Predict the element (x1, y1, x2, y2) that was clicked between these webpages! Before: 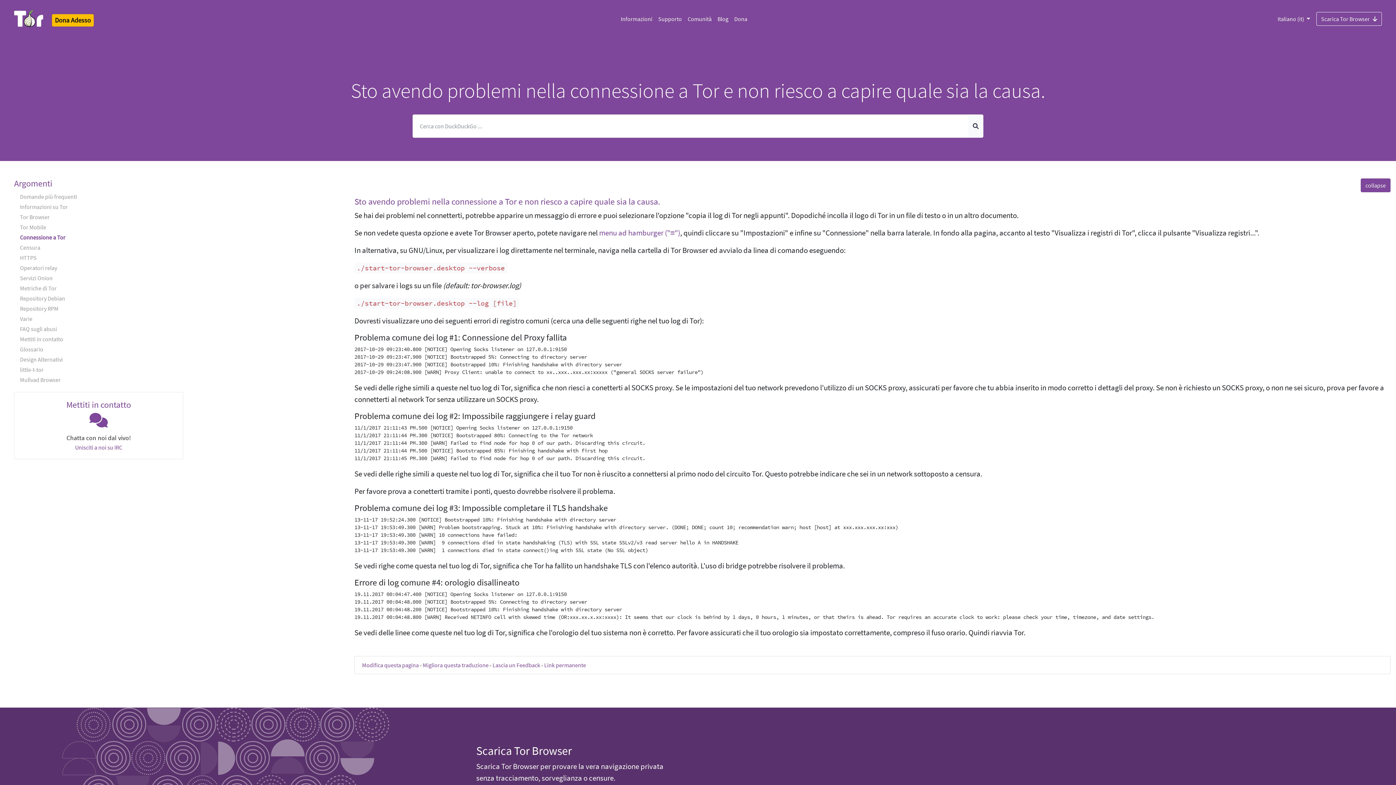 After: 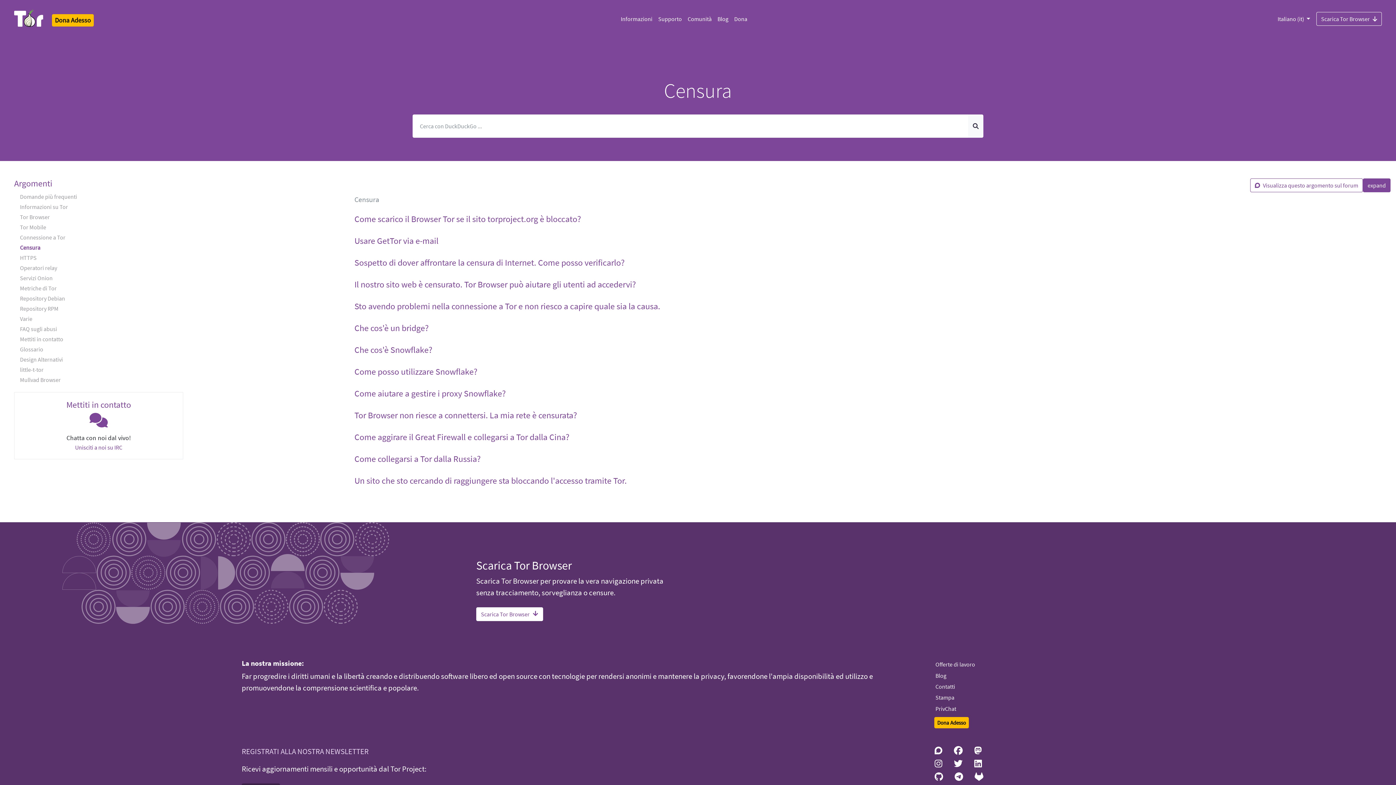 Action: bbox: (11, 242, 343, 252) label: Censura